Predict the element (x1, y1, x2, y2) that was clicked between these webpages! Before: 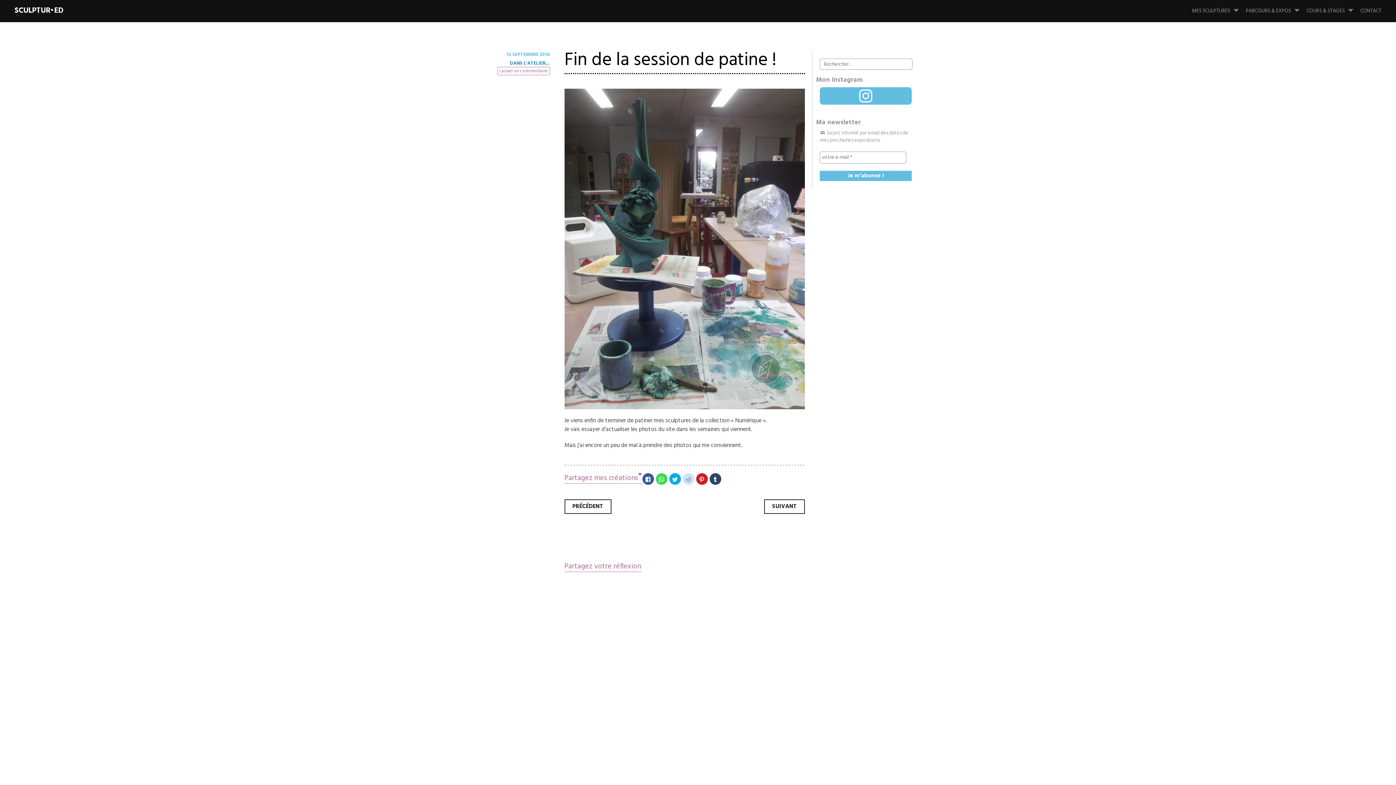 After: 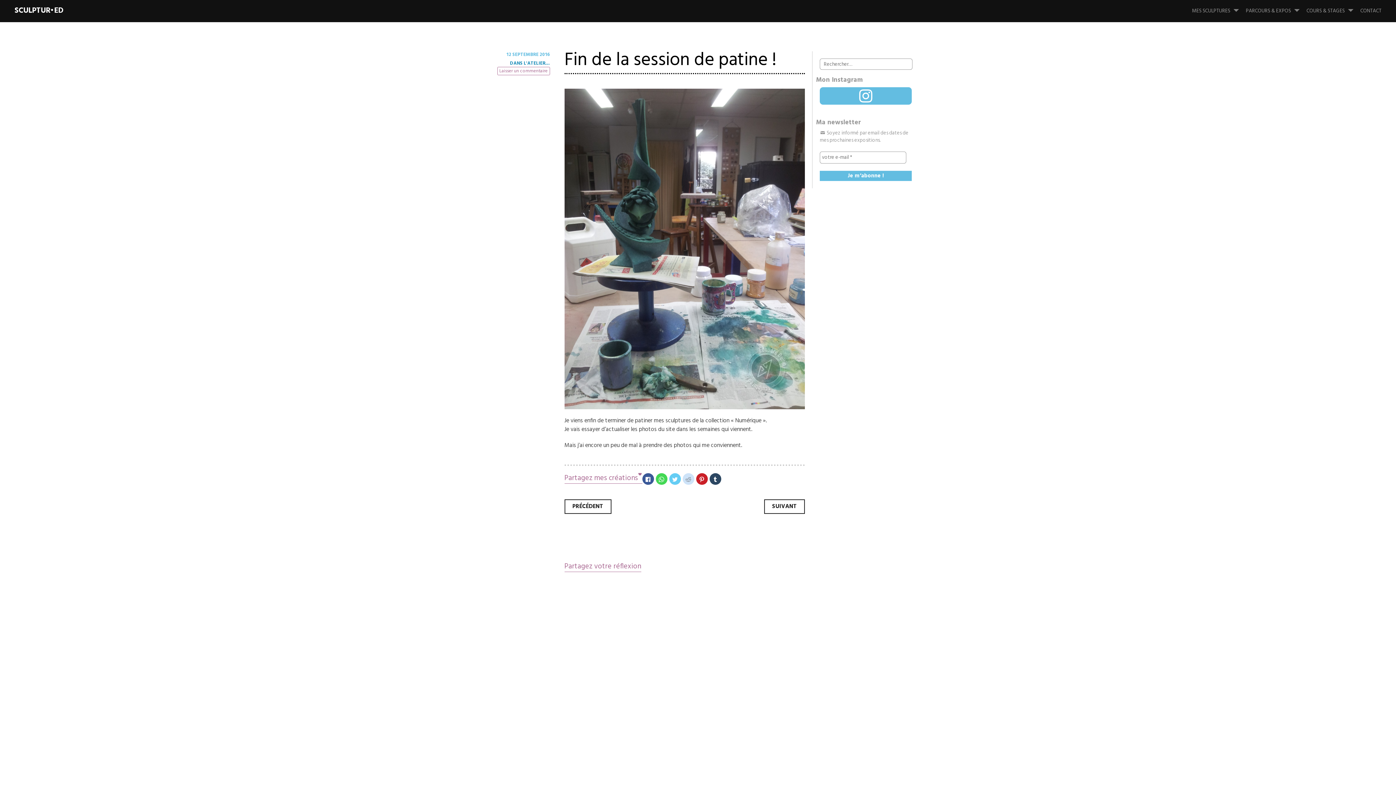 Action: label: Cliquez pour partager sur Twitter(ouvre dans une nouvelle fenêtre) bbox: (669, 473, 680, 485)